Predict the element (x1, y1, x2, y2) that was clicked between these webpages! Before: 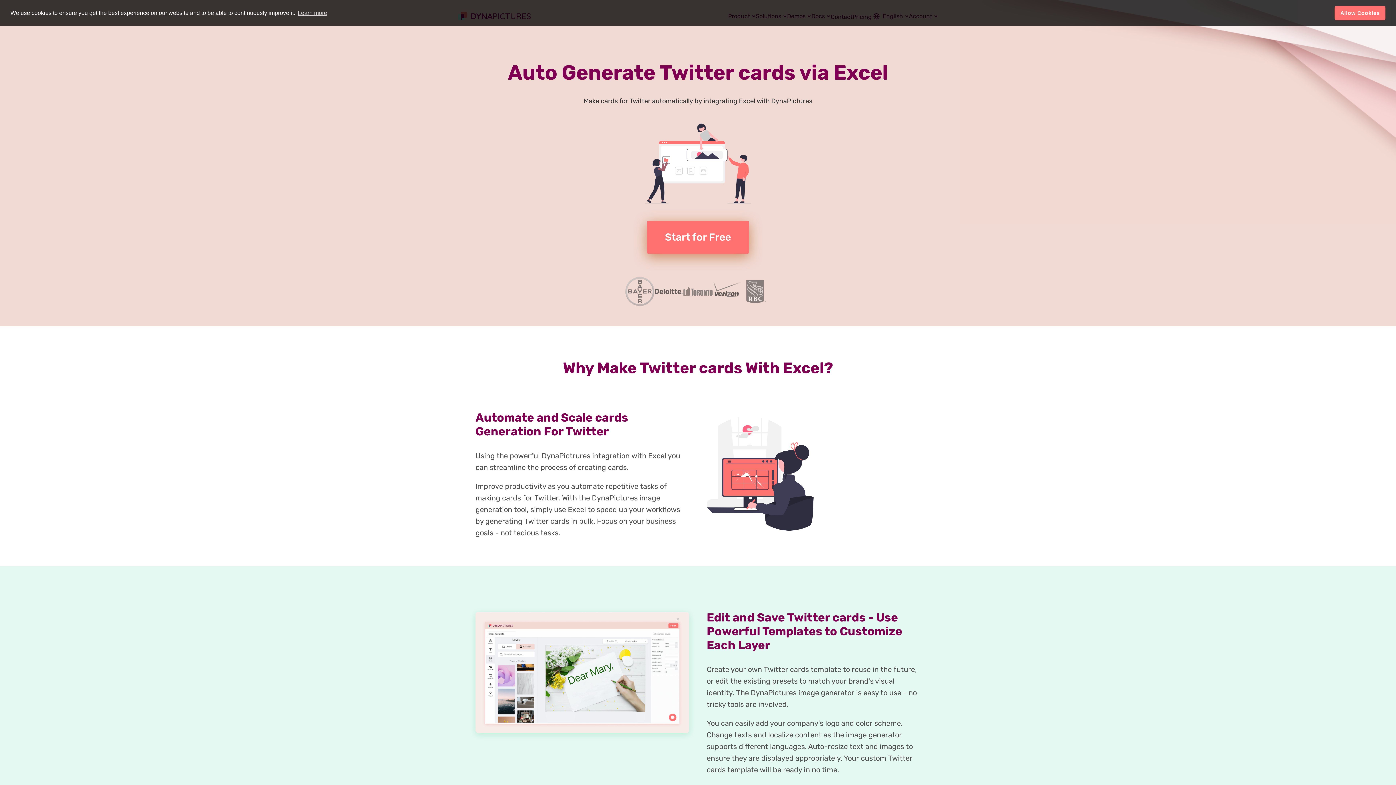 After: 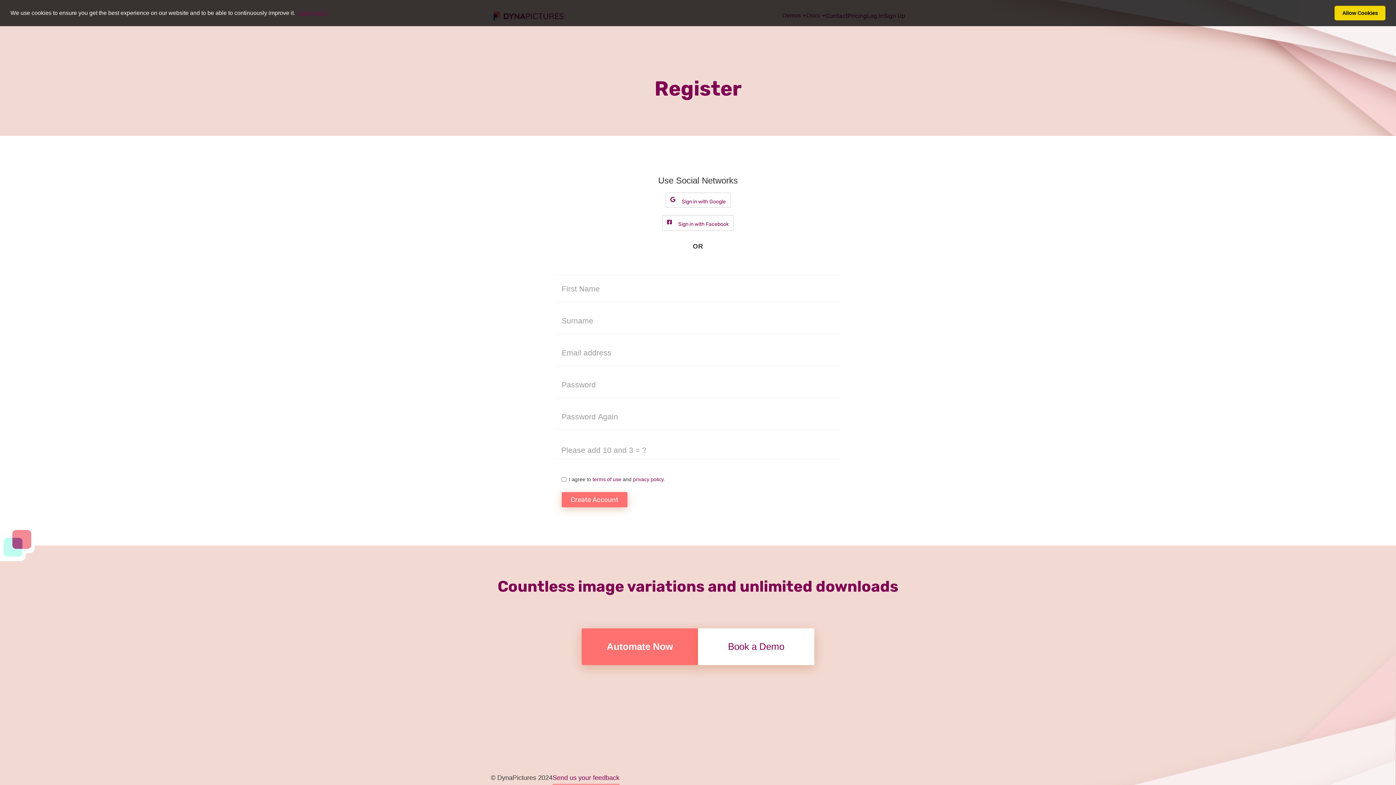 Action: bbox: (647, 221, 749, 253) label: Start for Free